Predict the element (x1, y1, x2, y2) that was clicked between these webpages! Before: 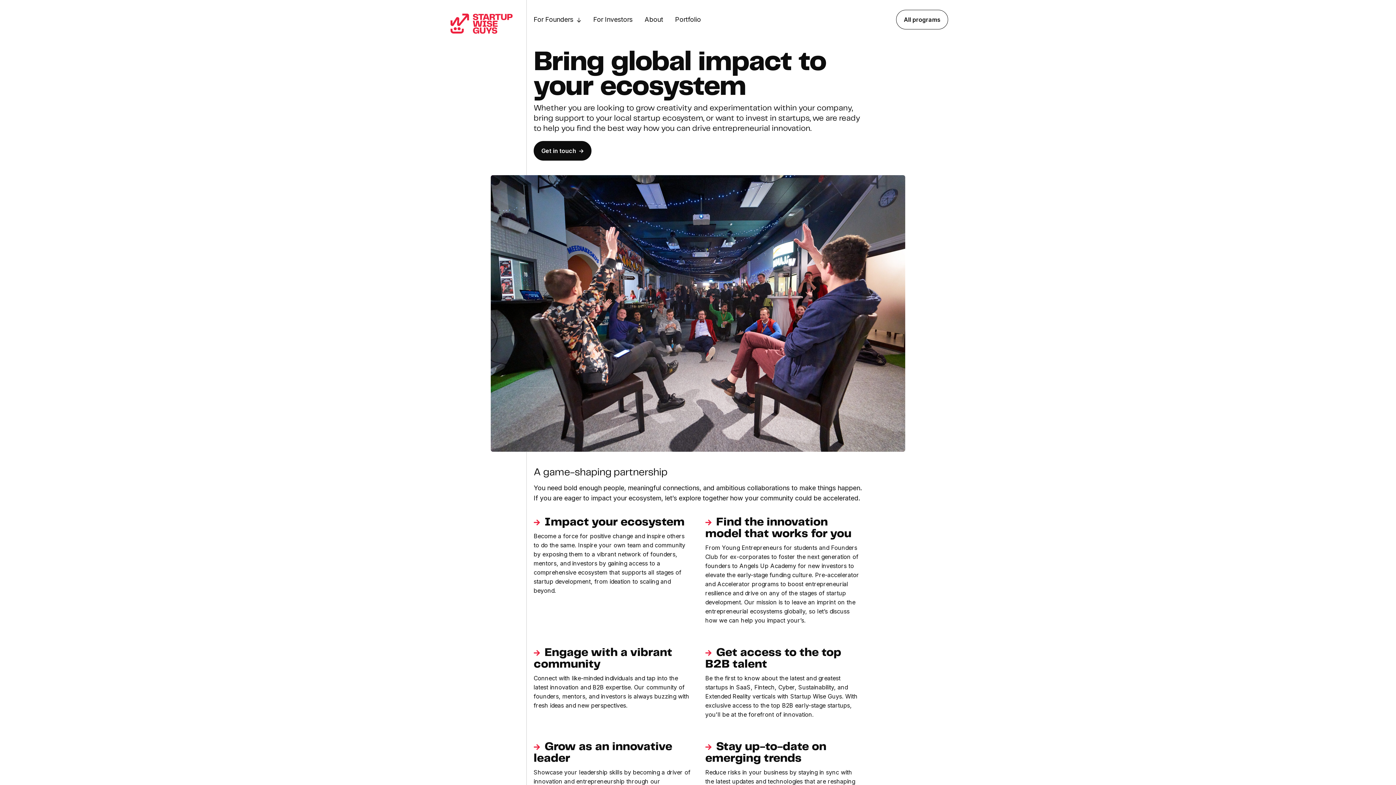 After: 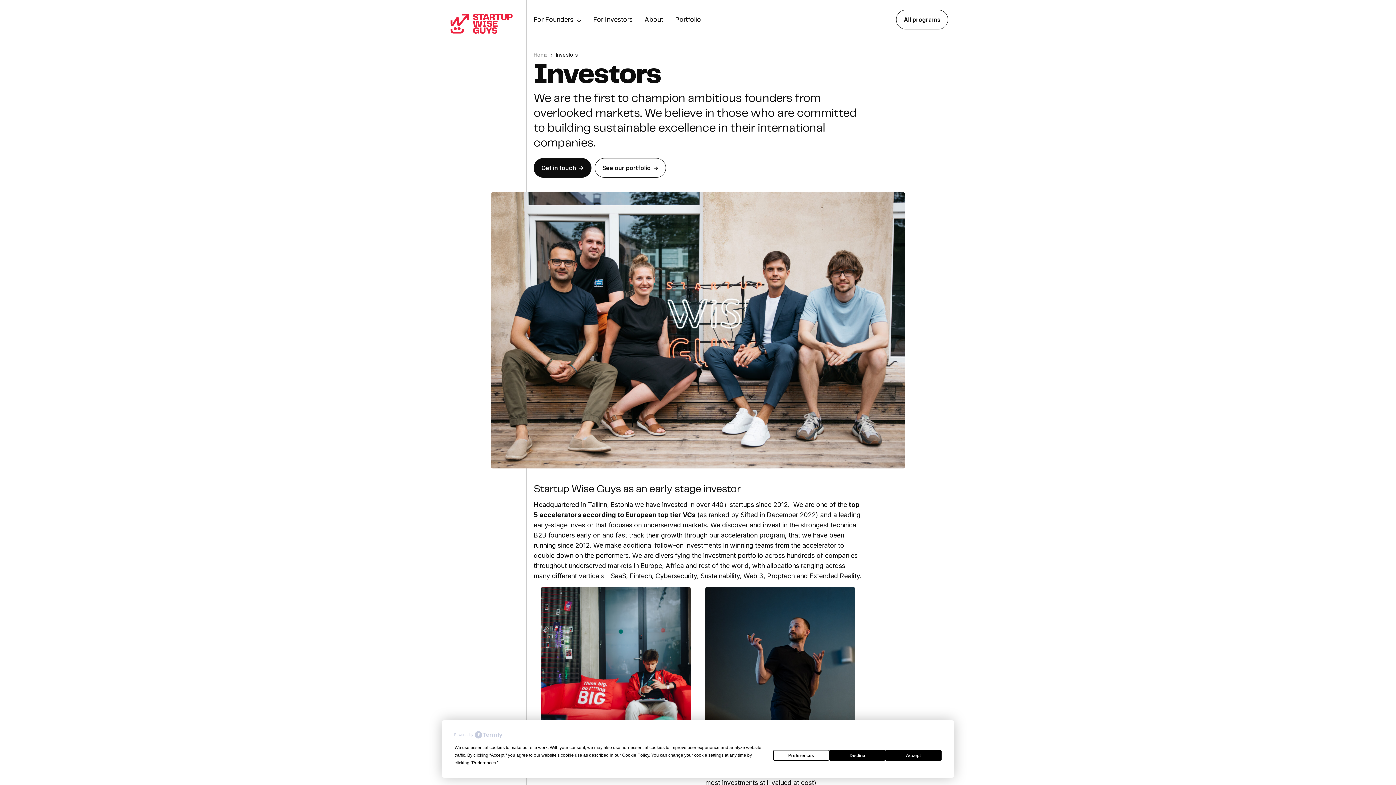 Action: label: For Investors bbox: (593, 14, 632, 24)